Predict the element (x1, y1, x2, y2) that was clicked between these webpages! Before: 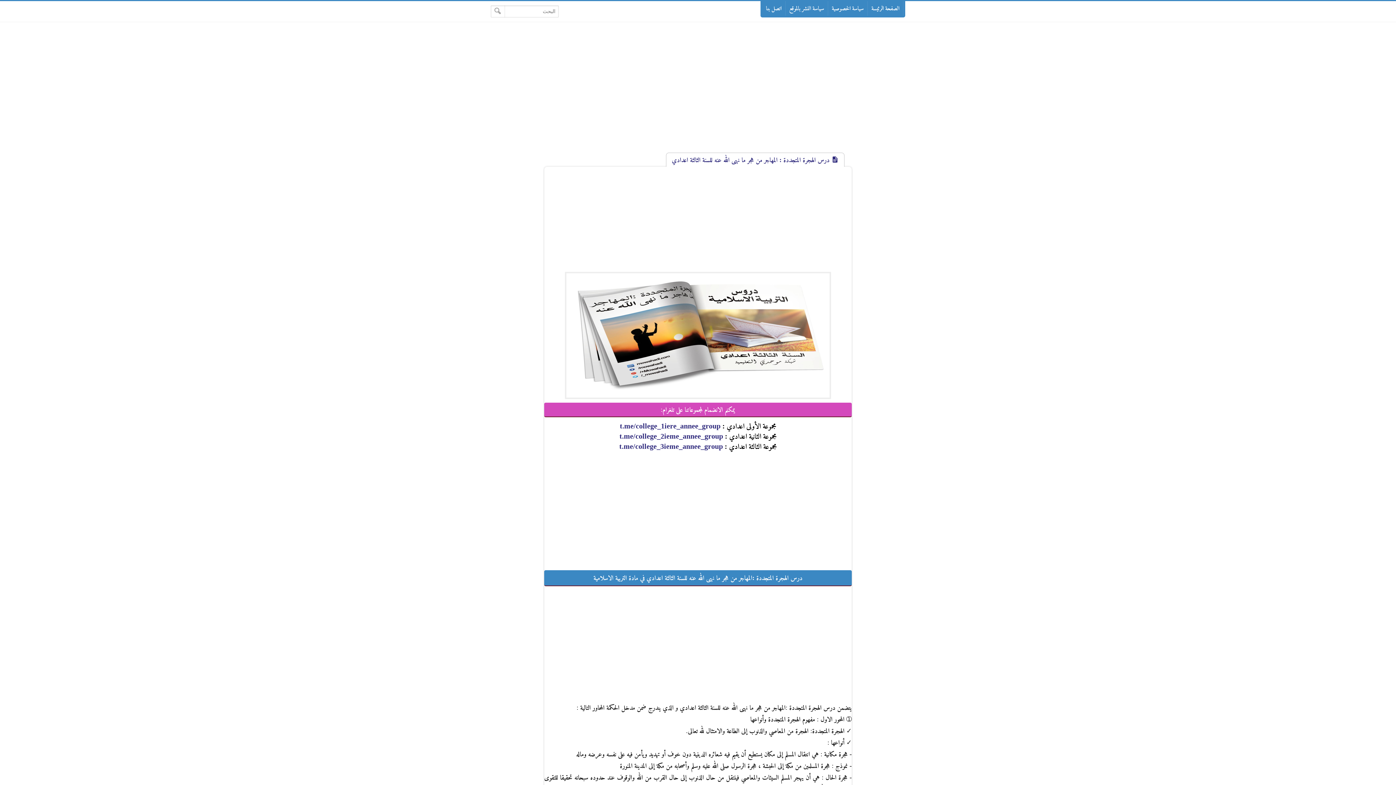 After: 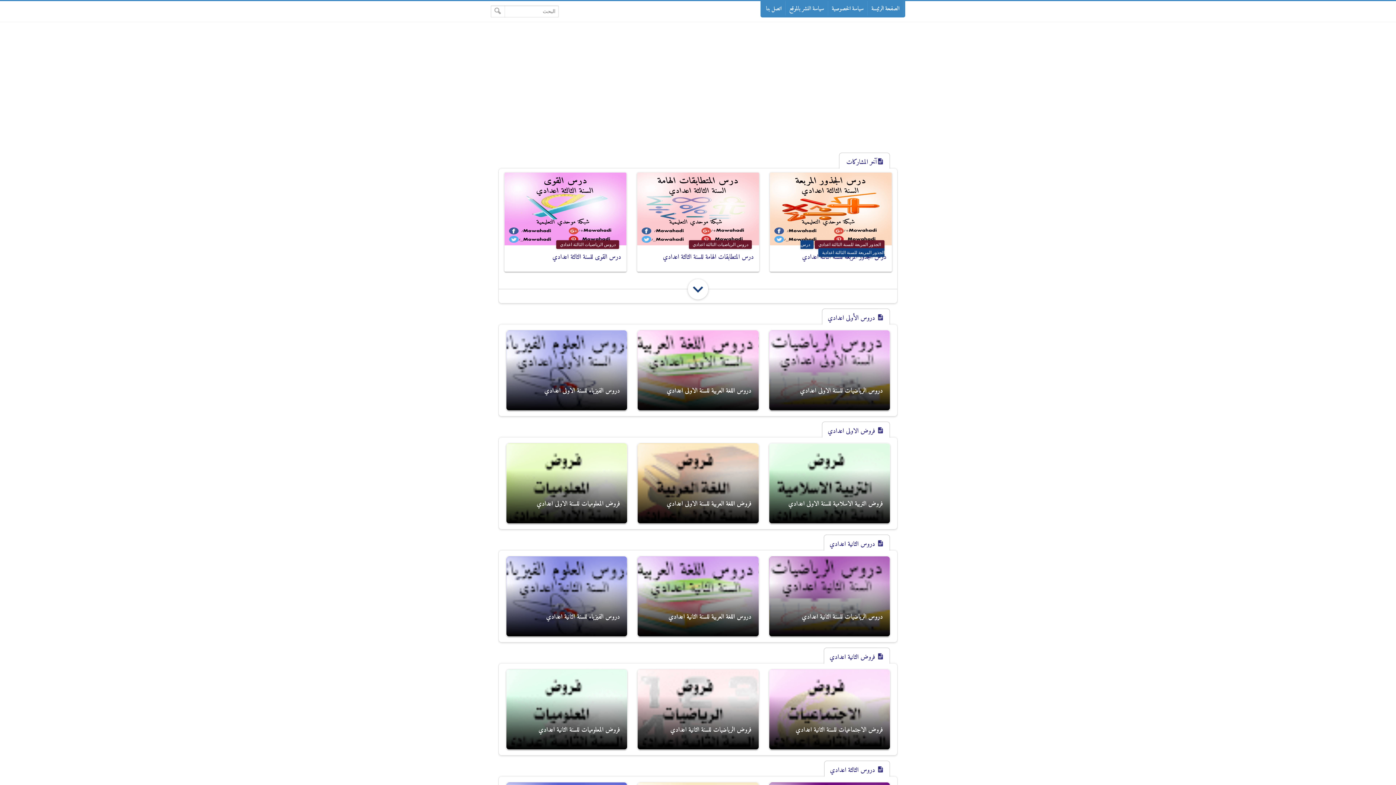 Action: label: الصفحة الرئيسة bbox: (868, 1, 903, 15)